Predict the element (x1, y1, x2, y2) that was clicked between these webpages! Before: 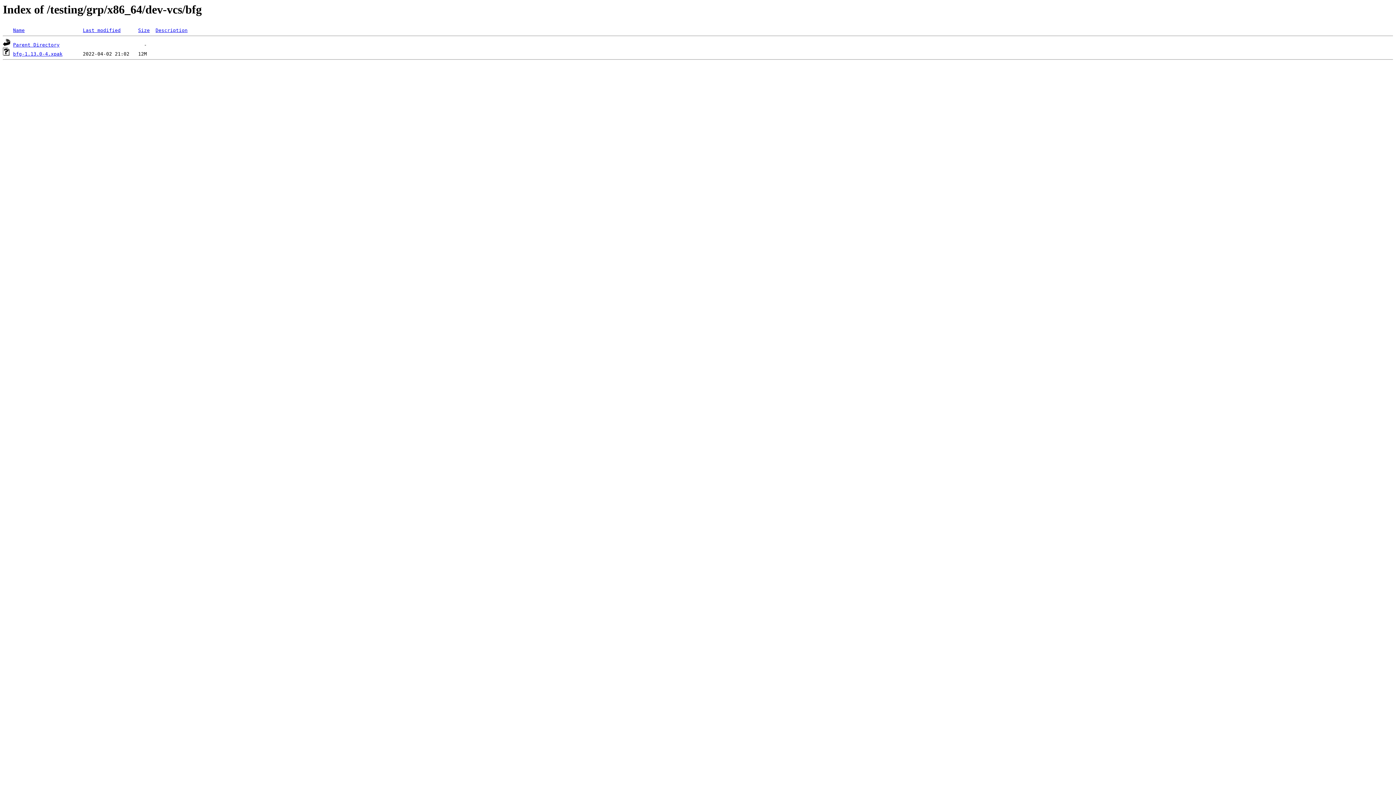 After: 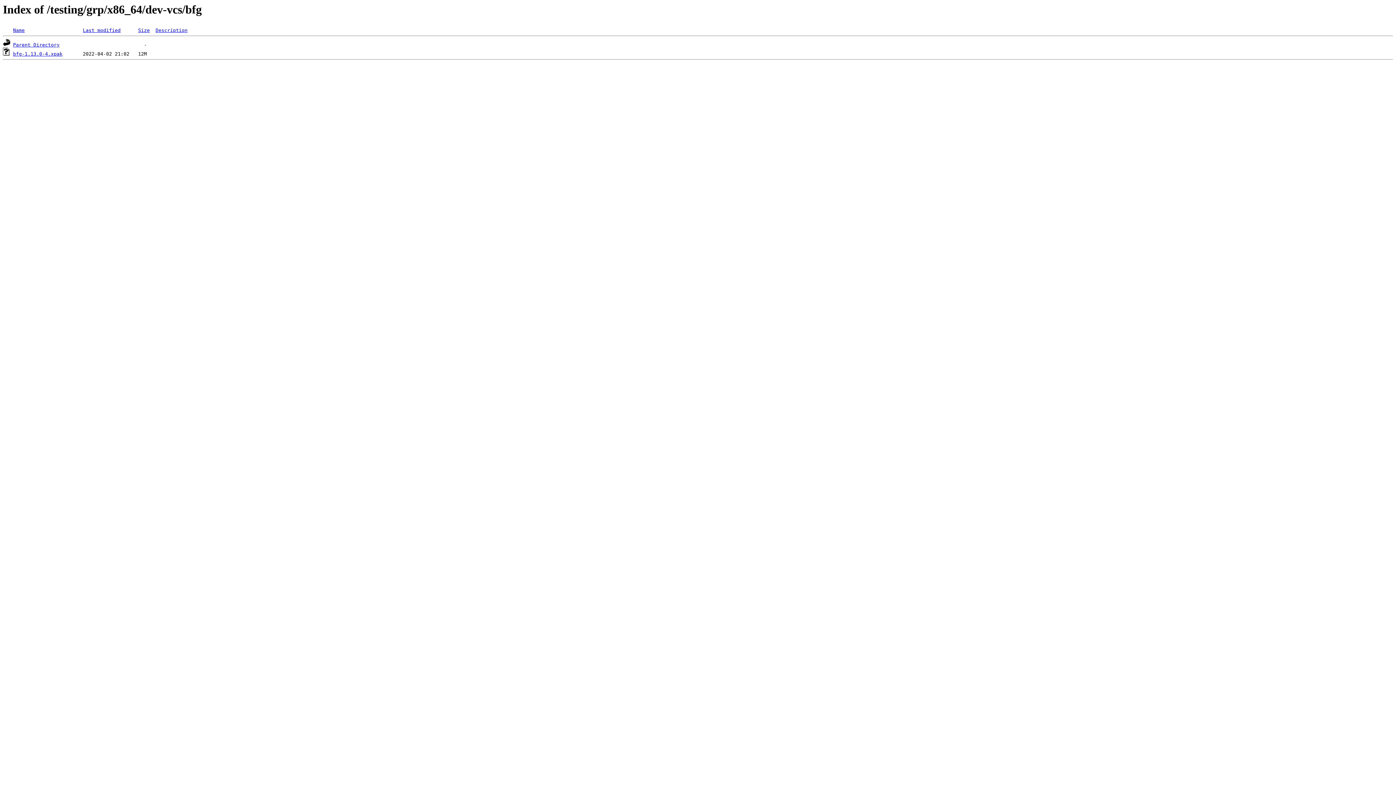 Action: label: Last modified bbox: (82, 27, 120, 33)